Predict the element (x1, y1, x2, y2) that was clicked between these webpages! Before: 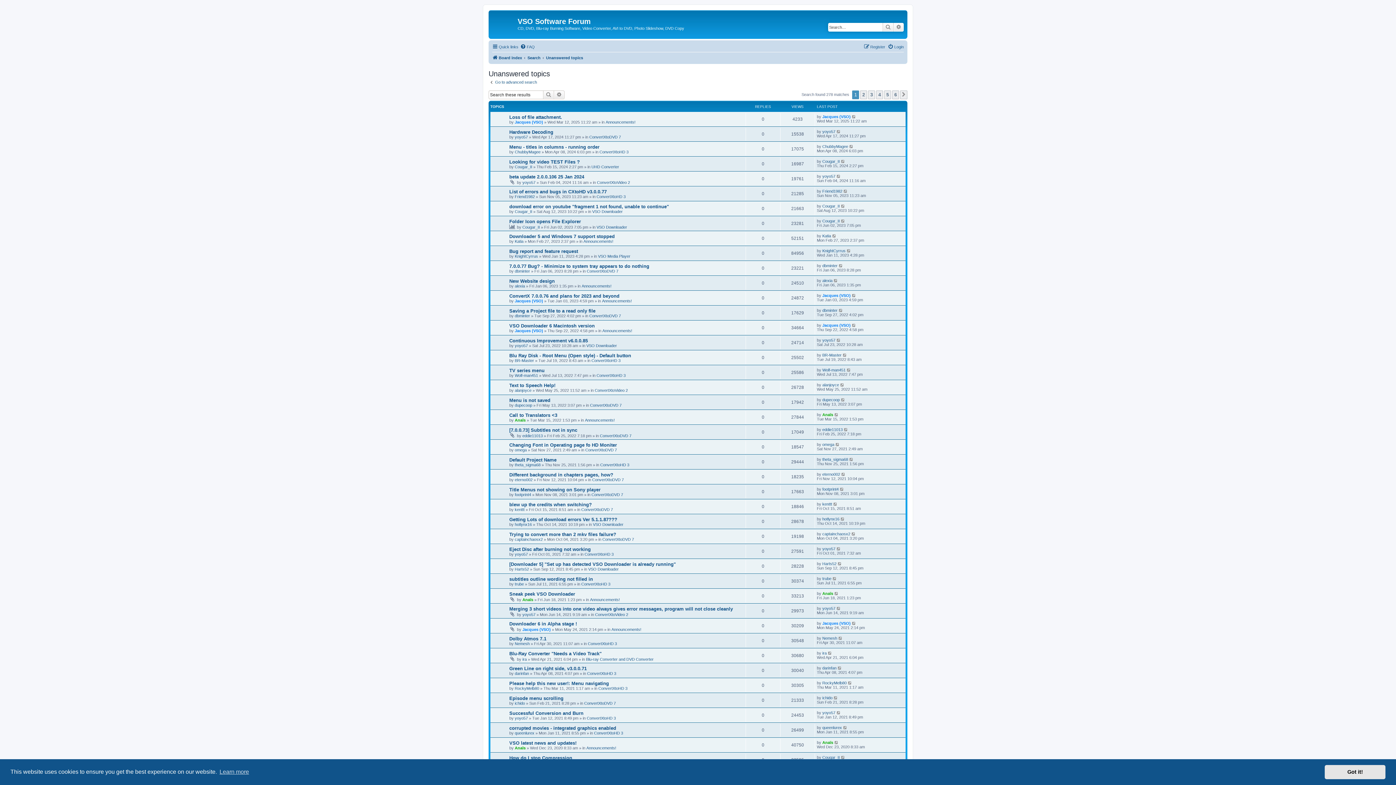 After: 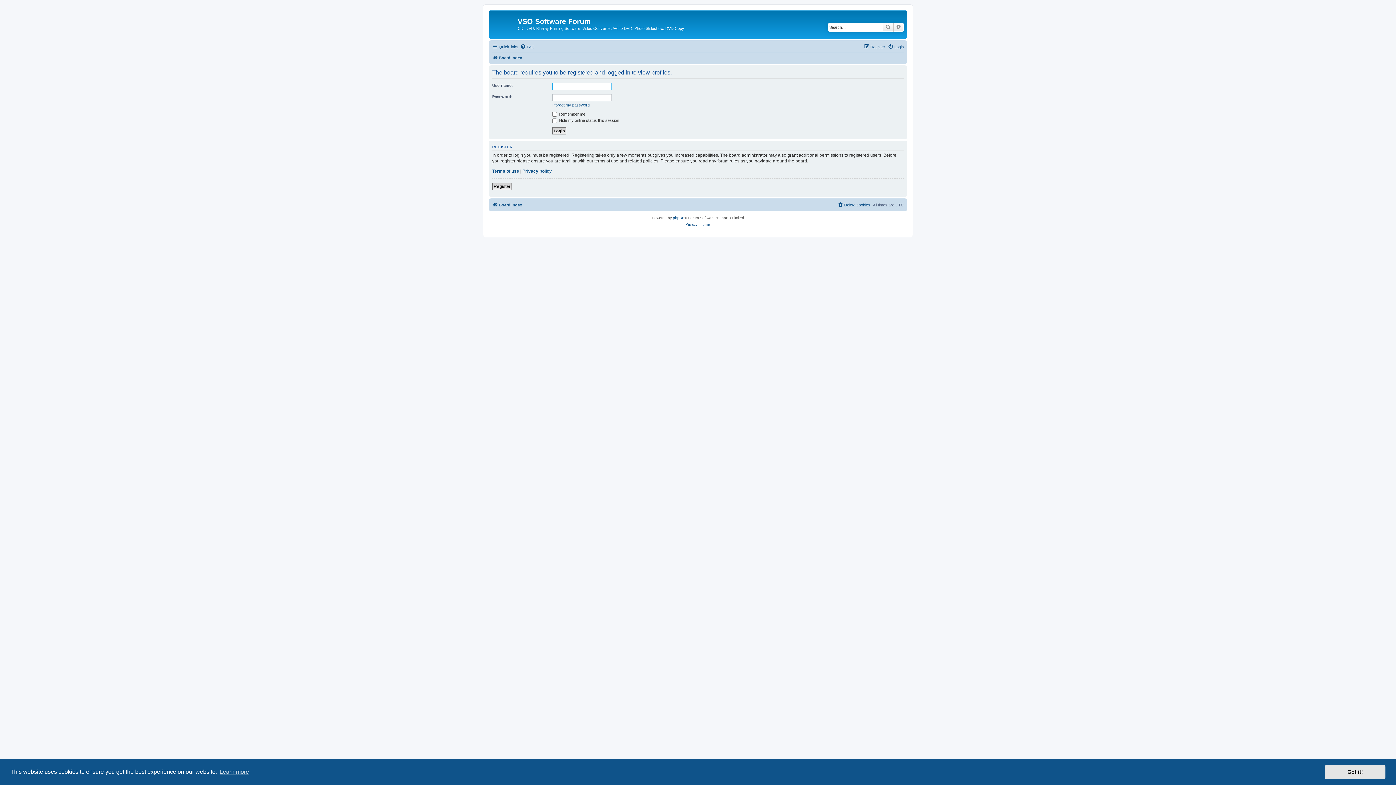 Action: bbox: (514, 313, 530, 318) label: dbminter